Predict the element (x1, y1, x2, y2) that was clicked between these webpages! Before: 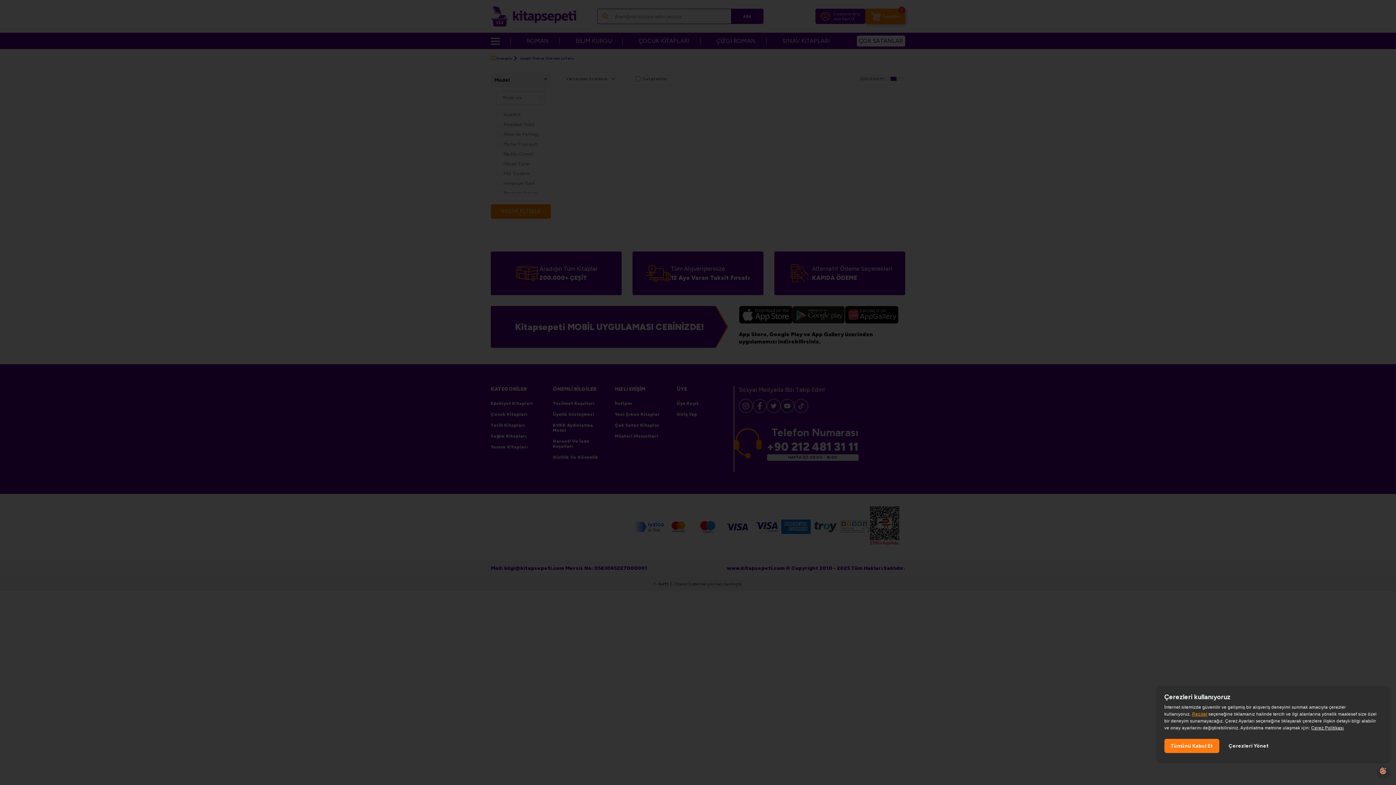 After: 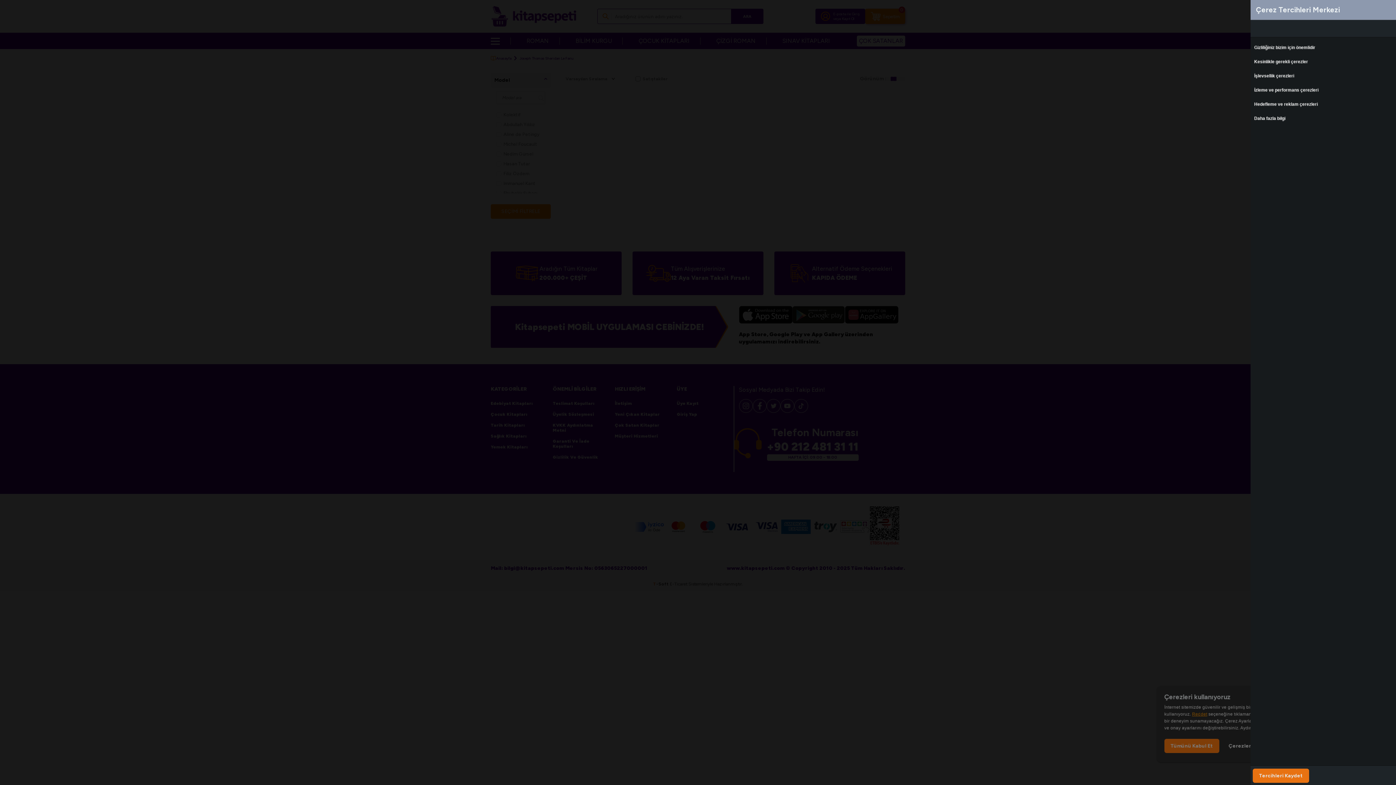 Action: bbox: (1222, 739, 1275, 753) label: Çerezleri Yönet